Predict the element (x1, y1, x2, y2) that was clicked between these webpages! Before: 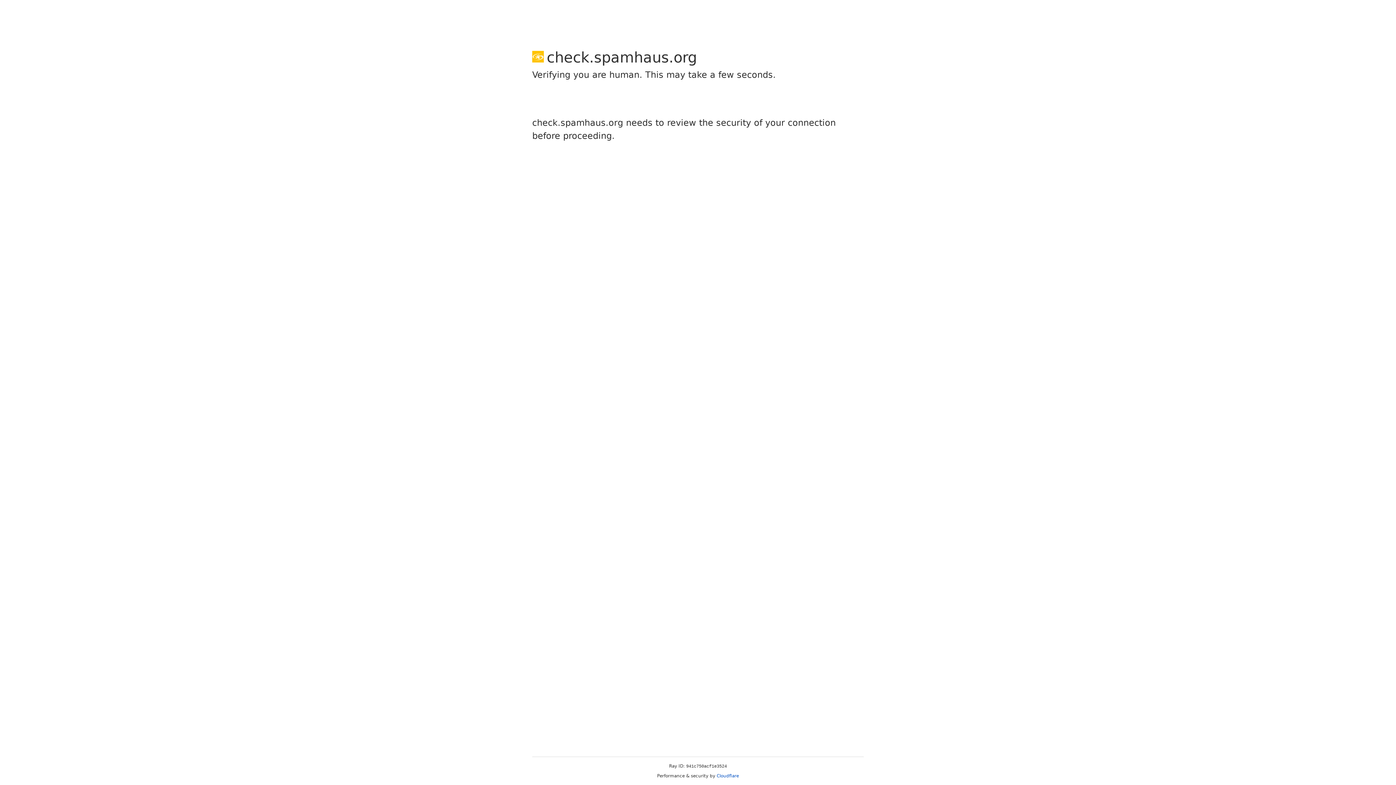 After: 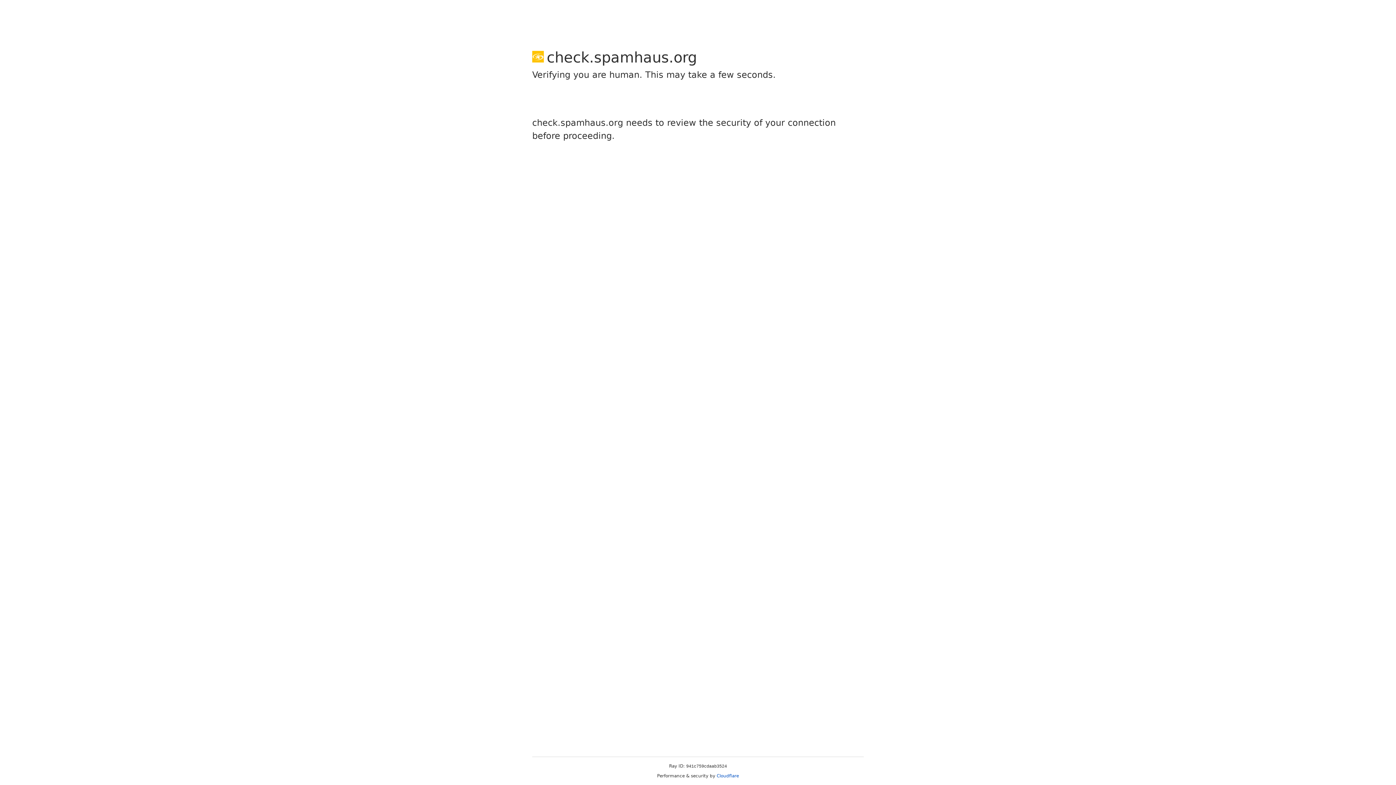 Action: label: Cloudflare bbox: (716, 773, 739, 778)